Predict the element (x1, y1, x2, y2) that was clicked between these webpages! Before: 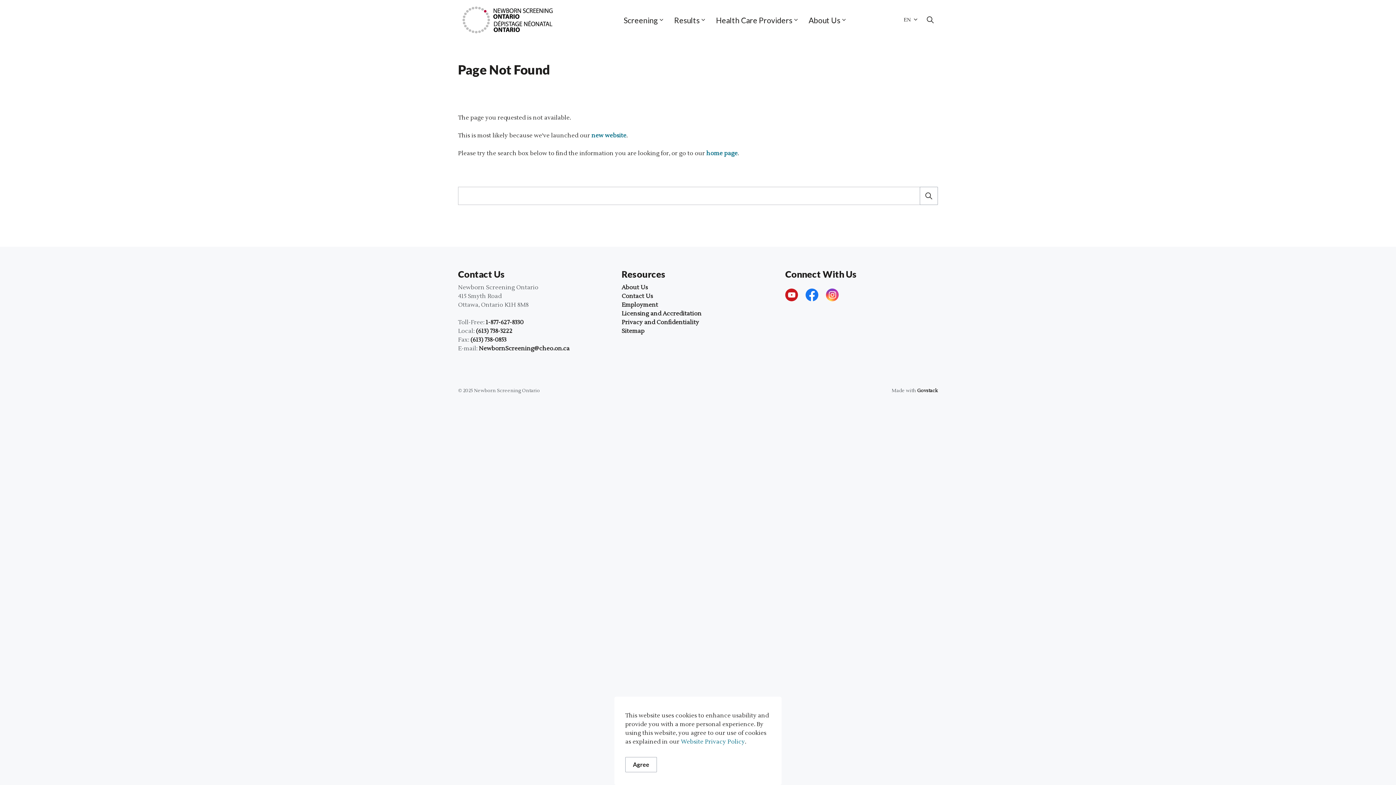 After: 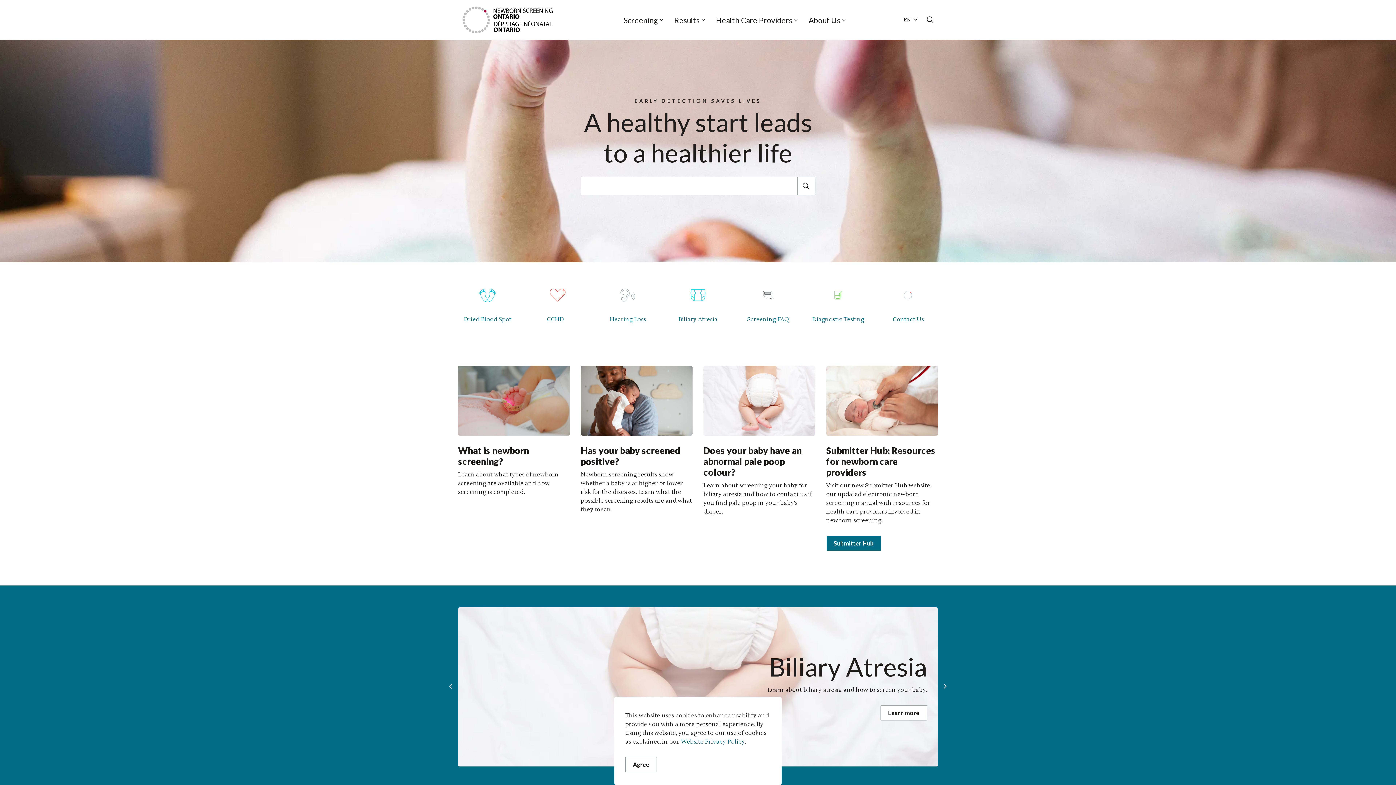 Action: bbox: (591, 132, 626, 139) label: new website